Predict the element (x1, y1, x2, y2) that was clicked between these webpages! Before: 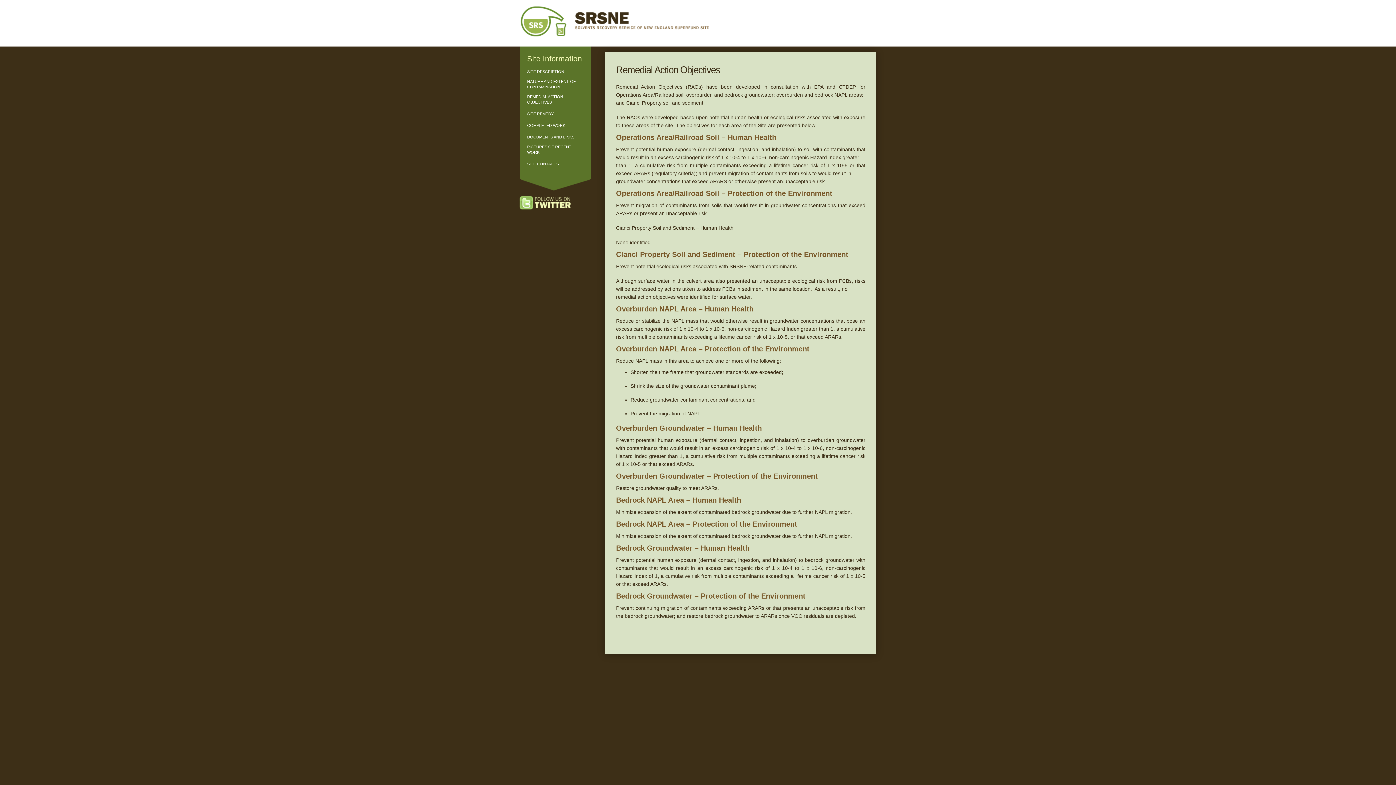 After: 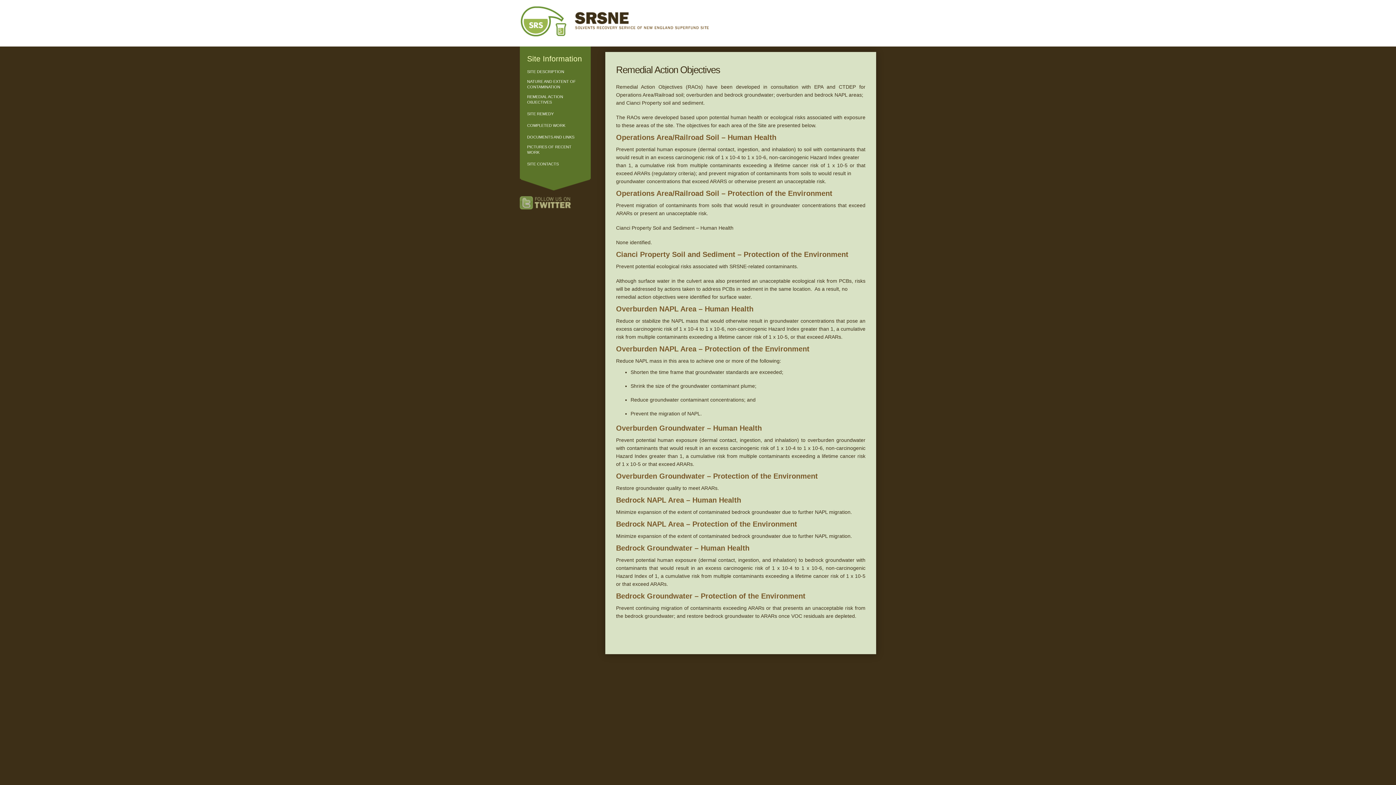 Action: bbox: (516, 196, 589, 211) label: Follow us on Twitter!